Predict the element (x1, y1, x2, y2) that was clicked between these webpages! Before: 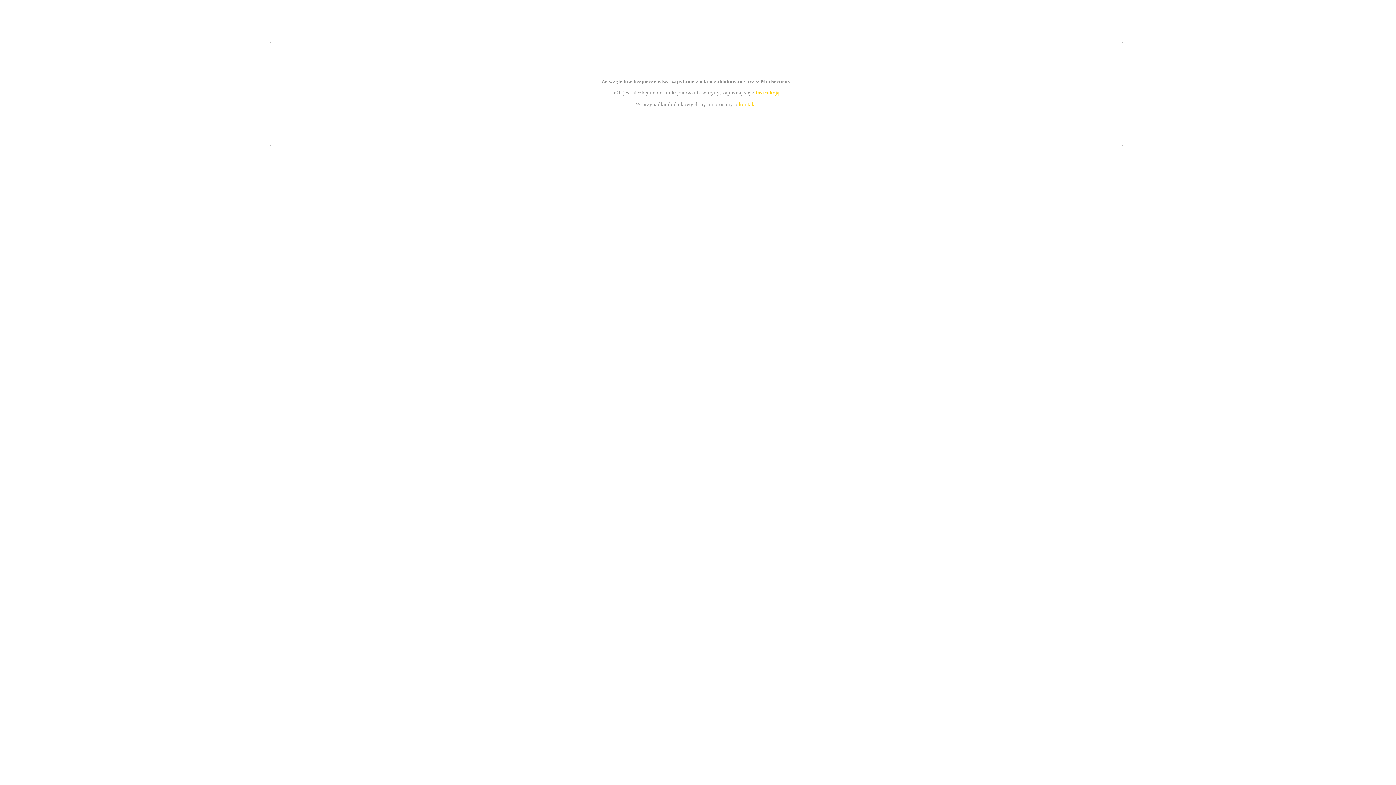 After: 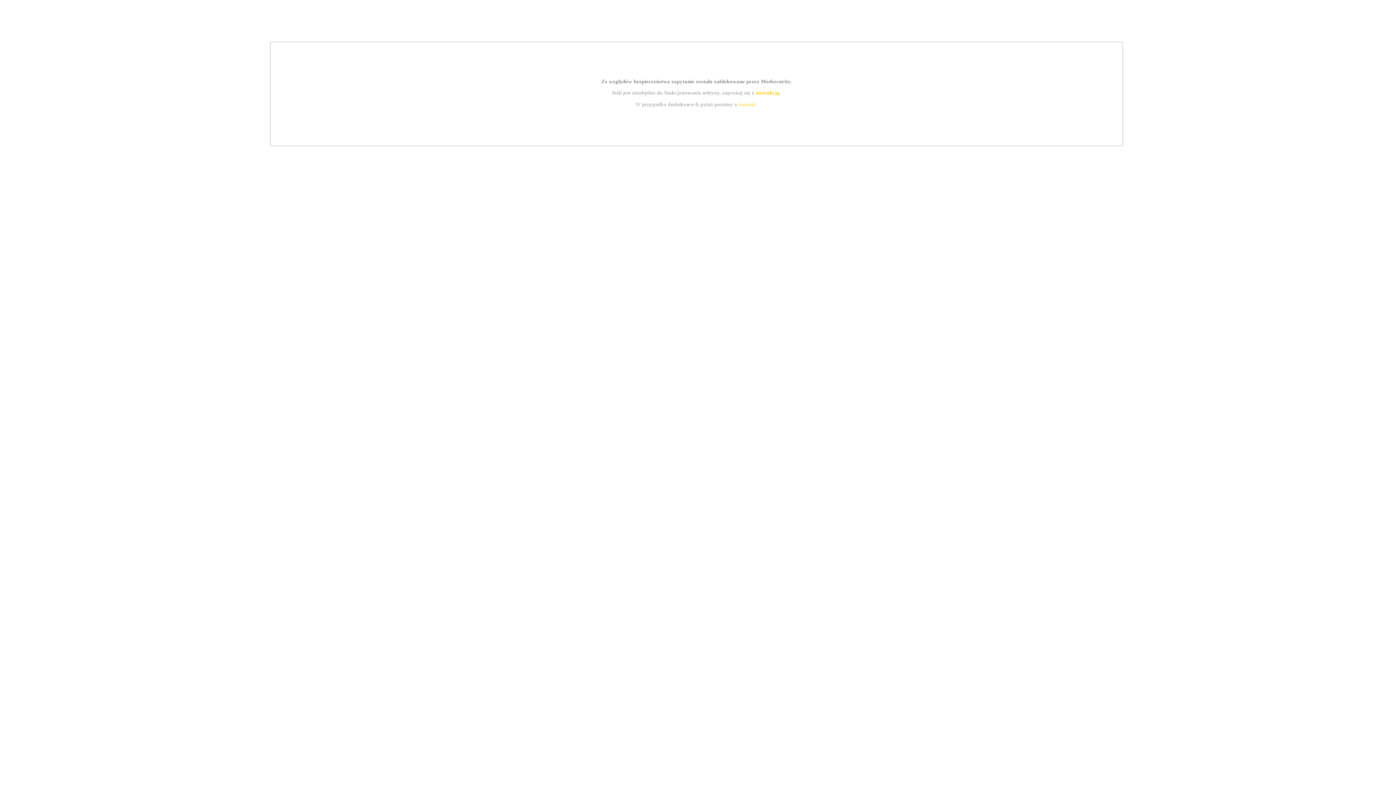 Action: bbox: (755, 89, 779, 95) label: instrukcją